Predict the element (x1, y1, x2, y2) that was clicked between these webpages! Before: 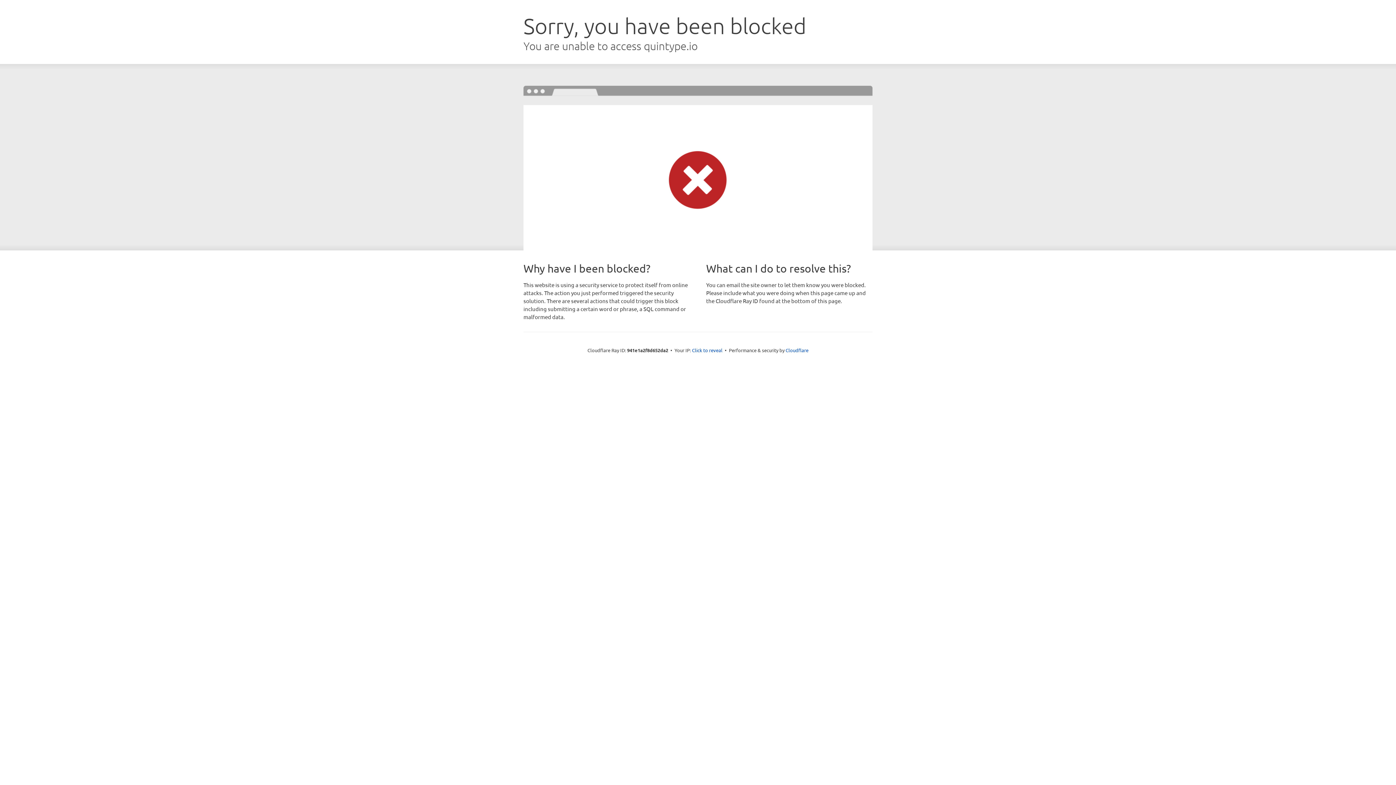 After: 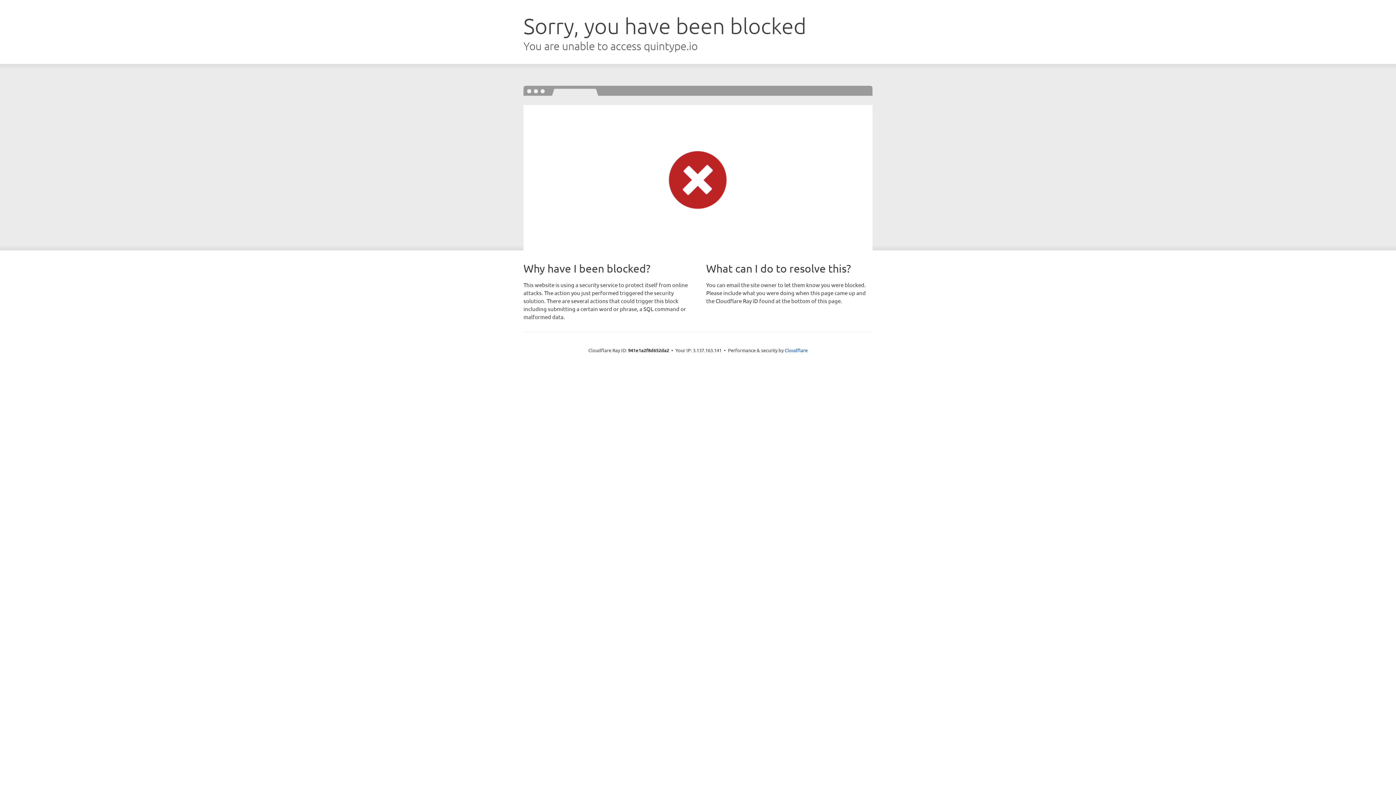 Action: bbox: (692, 346, 722, 353) label: Click to reveal